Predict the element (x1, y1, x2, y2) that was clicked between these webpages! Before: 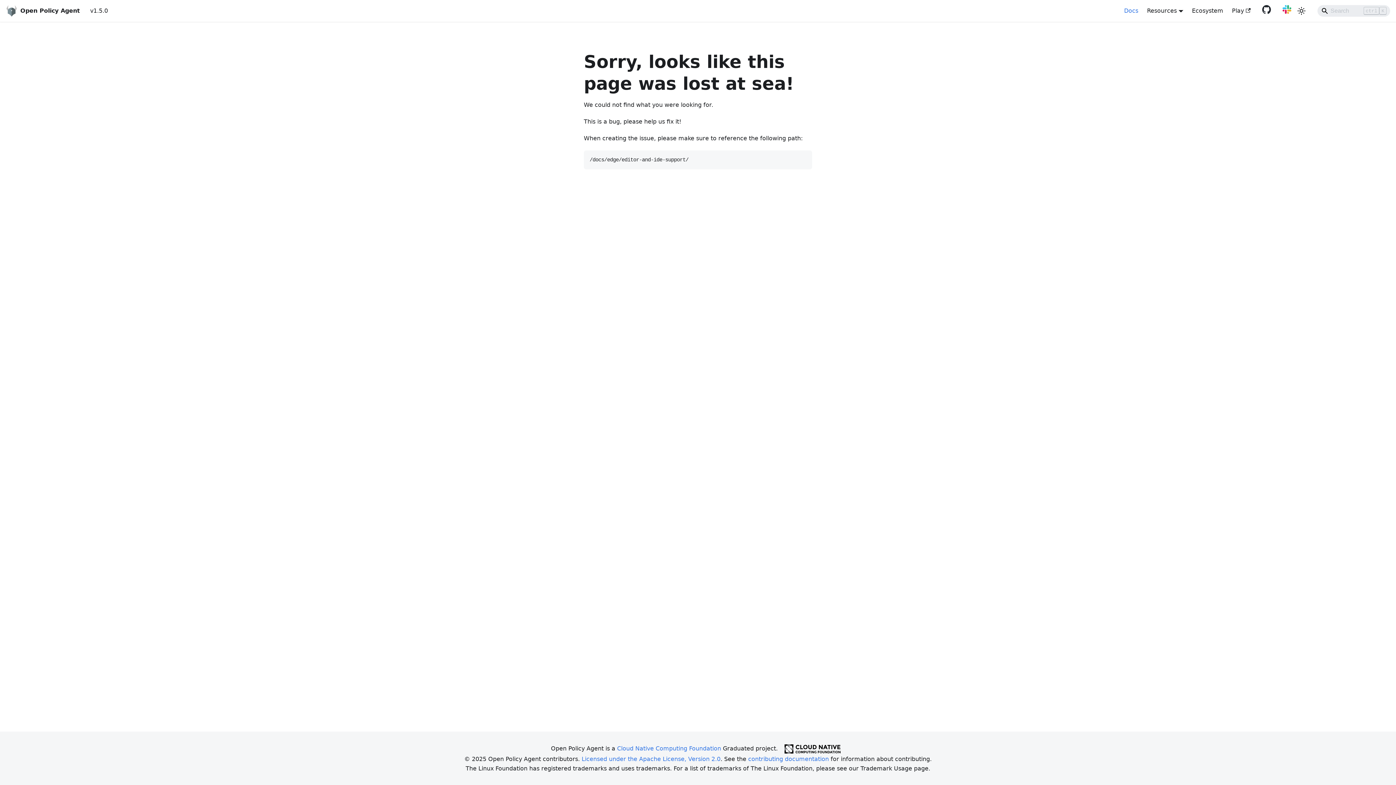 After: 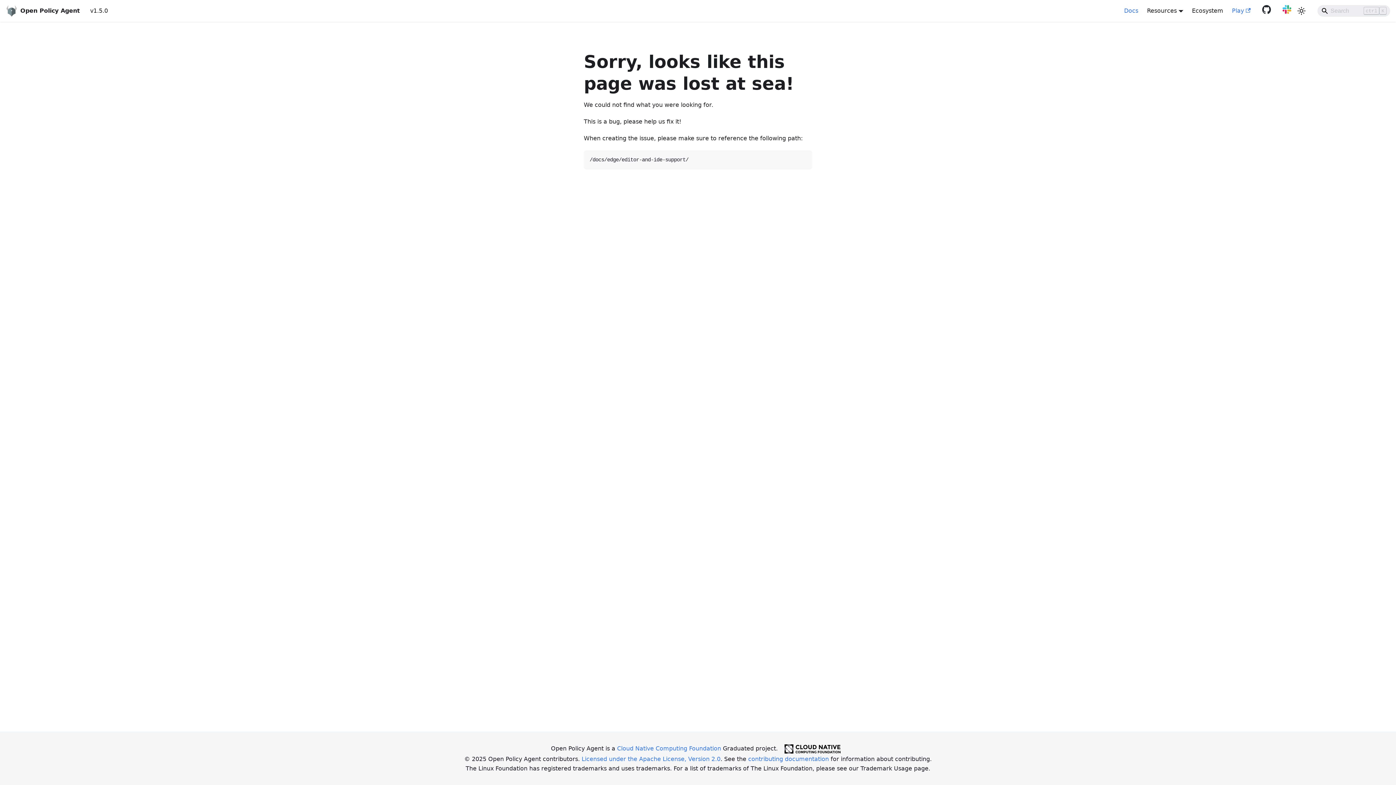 Action: bbox: (1227, 4, 1255, 17) label: Play